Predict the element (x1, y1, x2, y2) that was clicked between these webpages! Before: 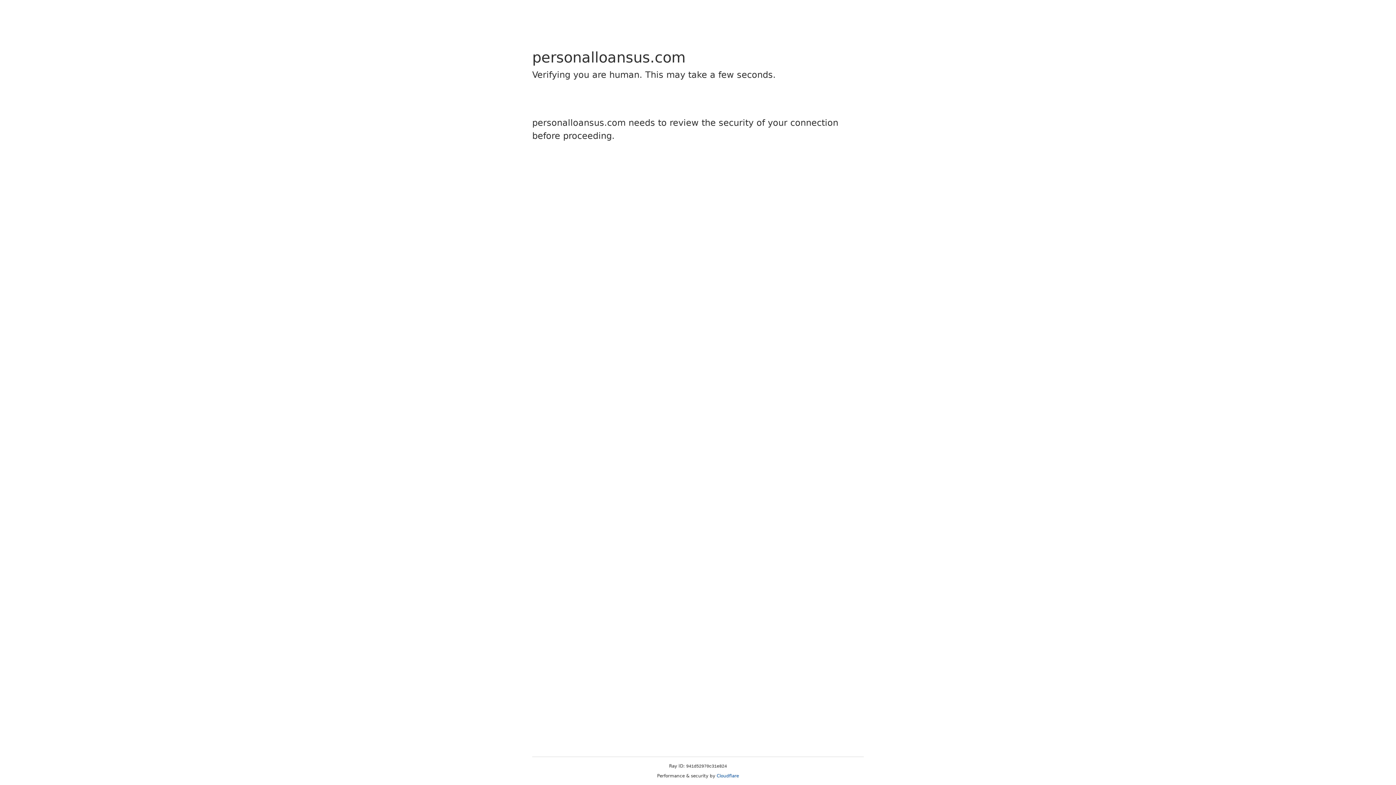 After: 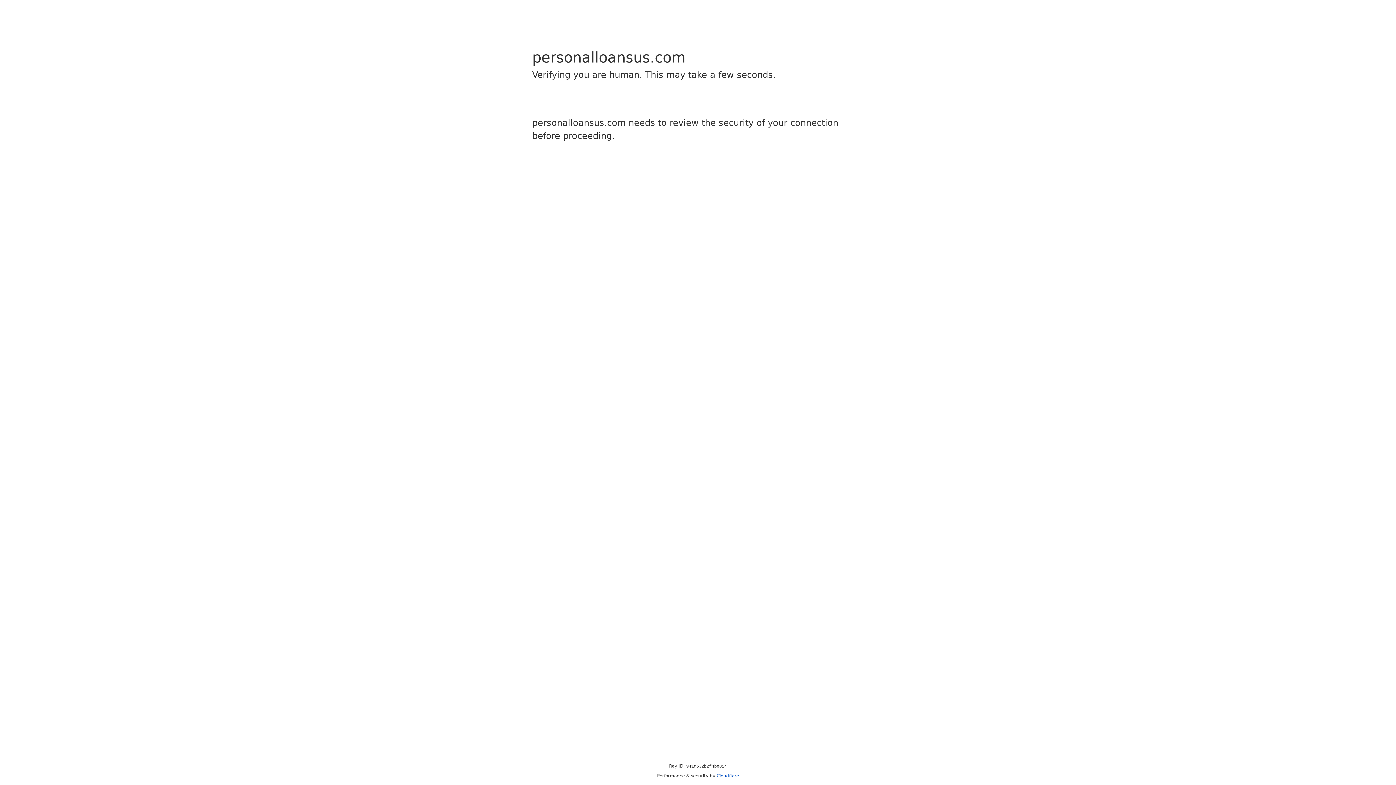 Action: bbox: (716, 773, 739, 778) label: Cloudflare